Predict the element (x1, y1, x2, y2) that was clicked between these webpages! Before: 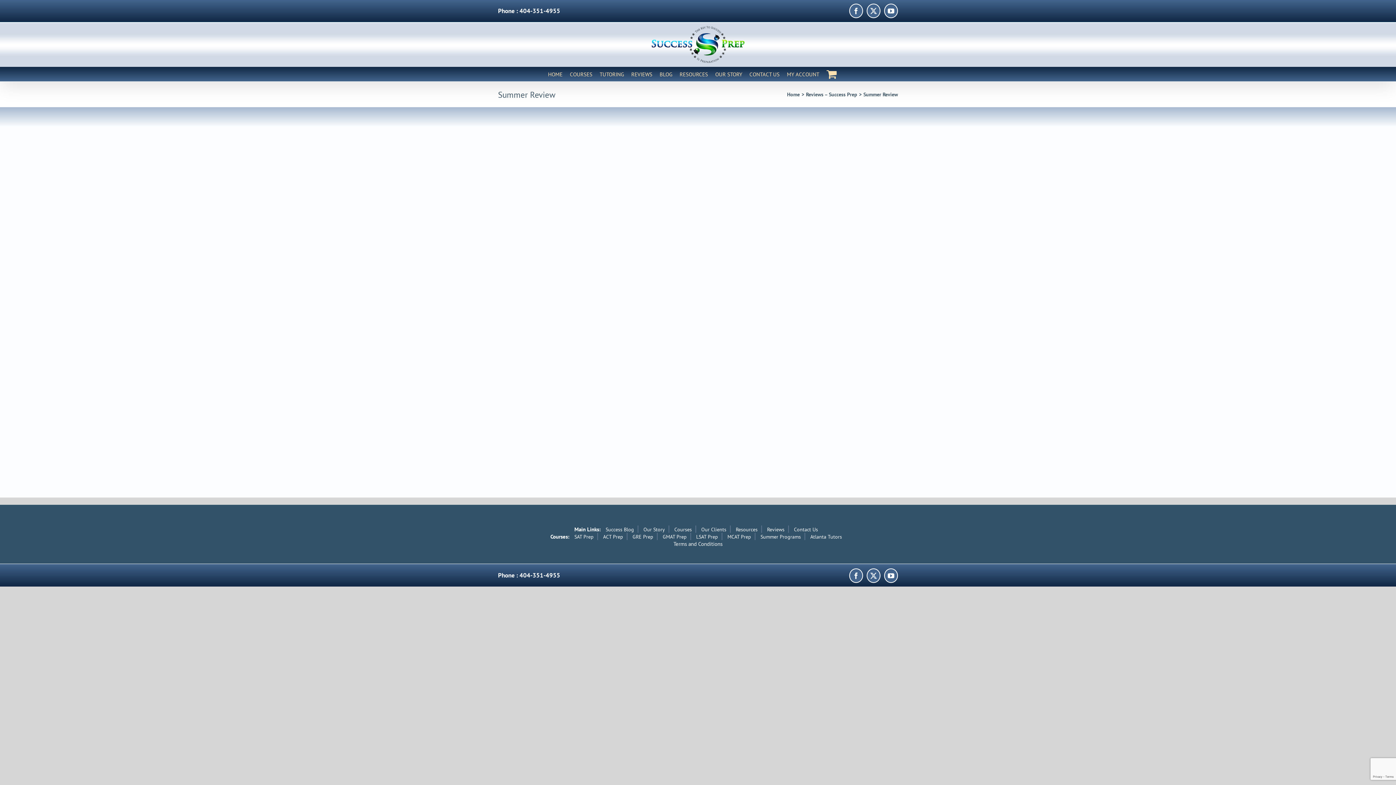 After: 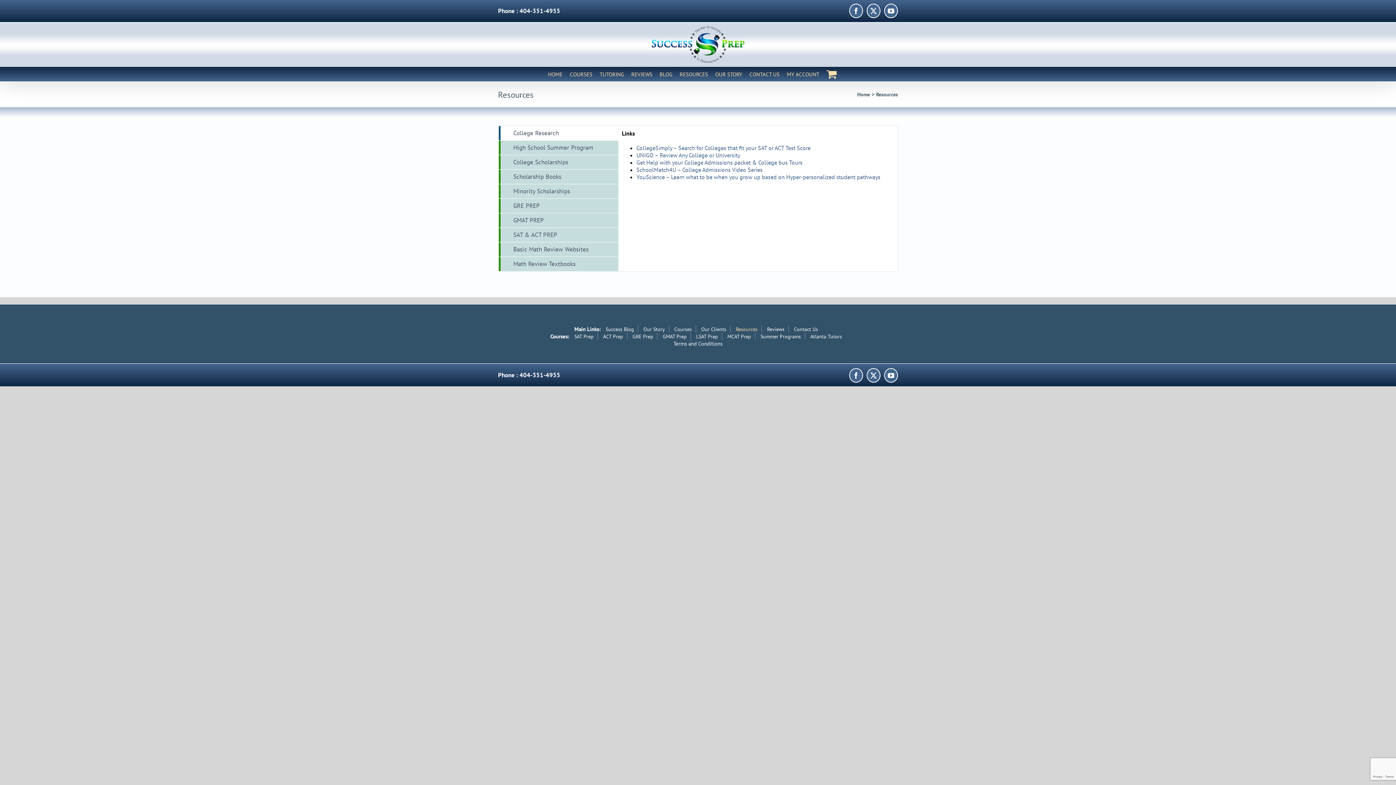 Action: label: RESOURCES bbox: (679, 66, 708, 81)